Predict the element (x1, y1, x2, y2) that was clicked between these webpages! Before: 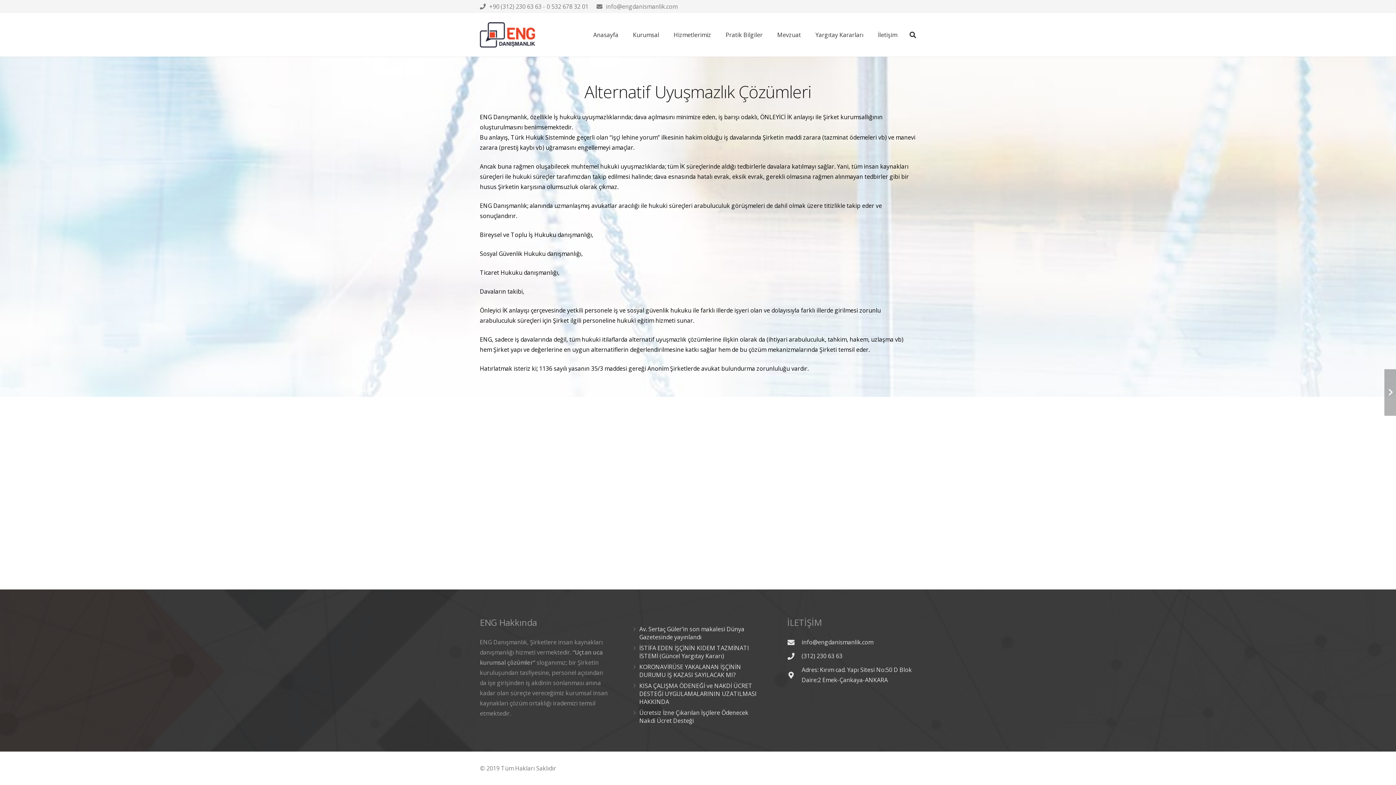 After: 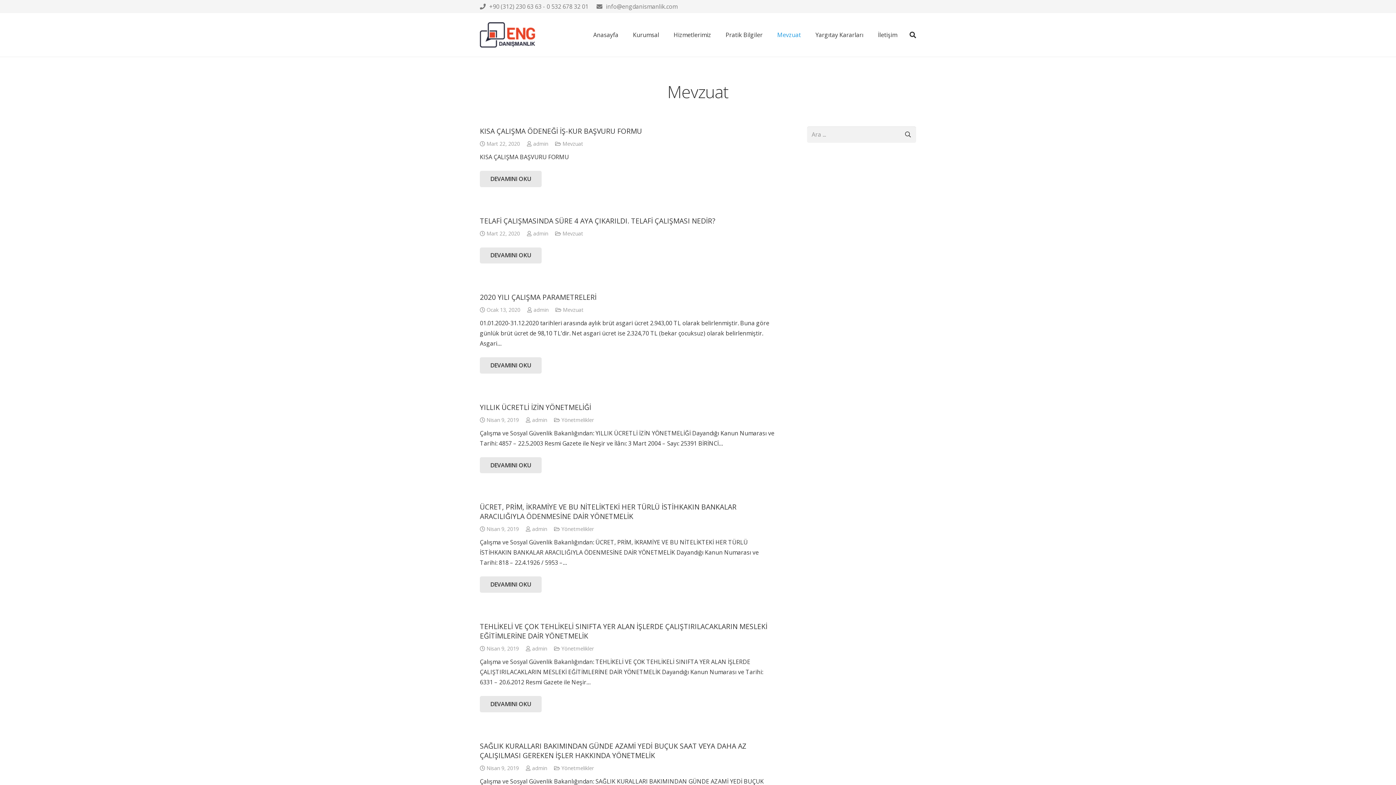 Action: bbox: (770, 13, 808, 56) label: Mevzuat